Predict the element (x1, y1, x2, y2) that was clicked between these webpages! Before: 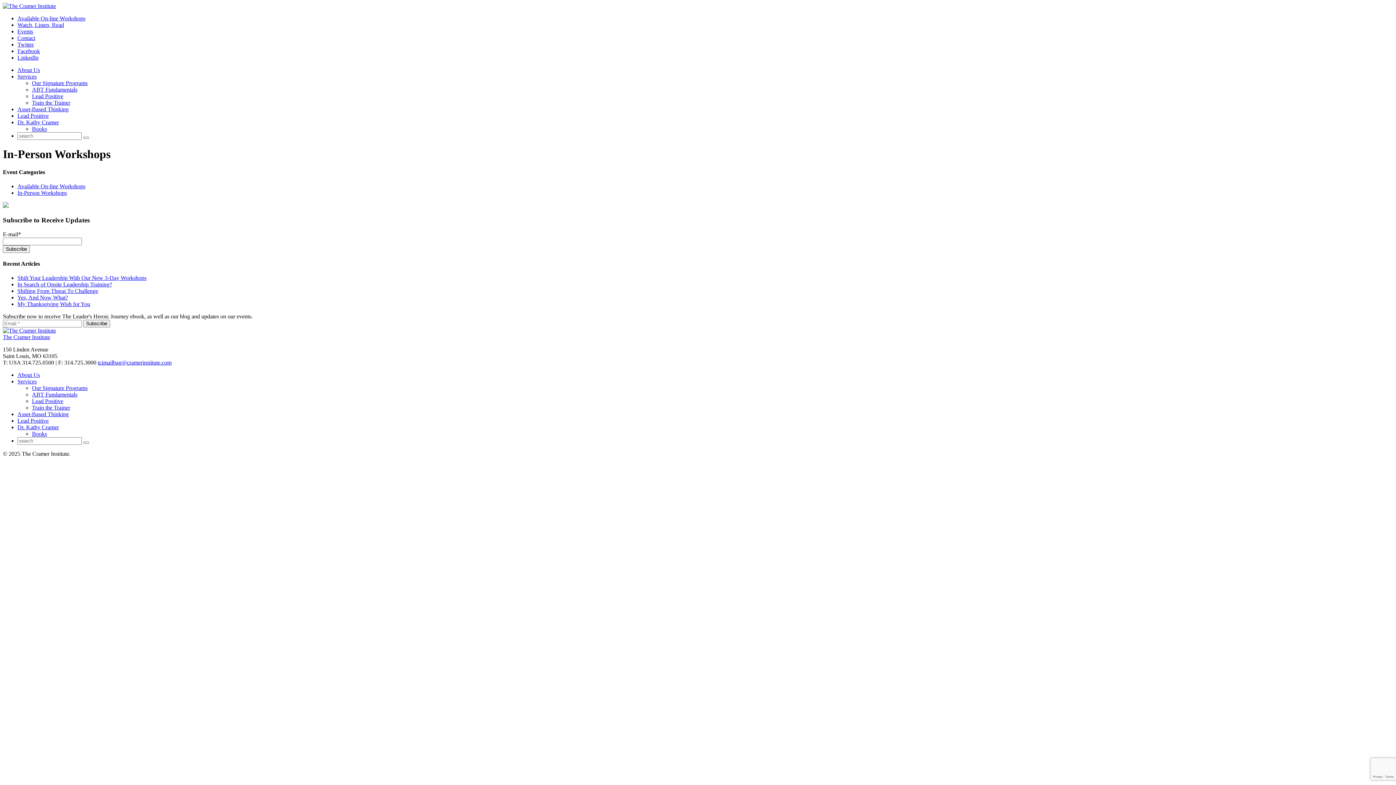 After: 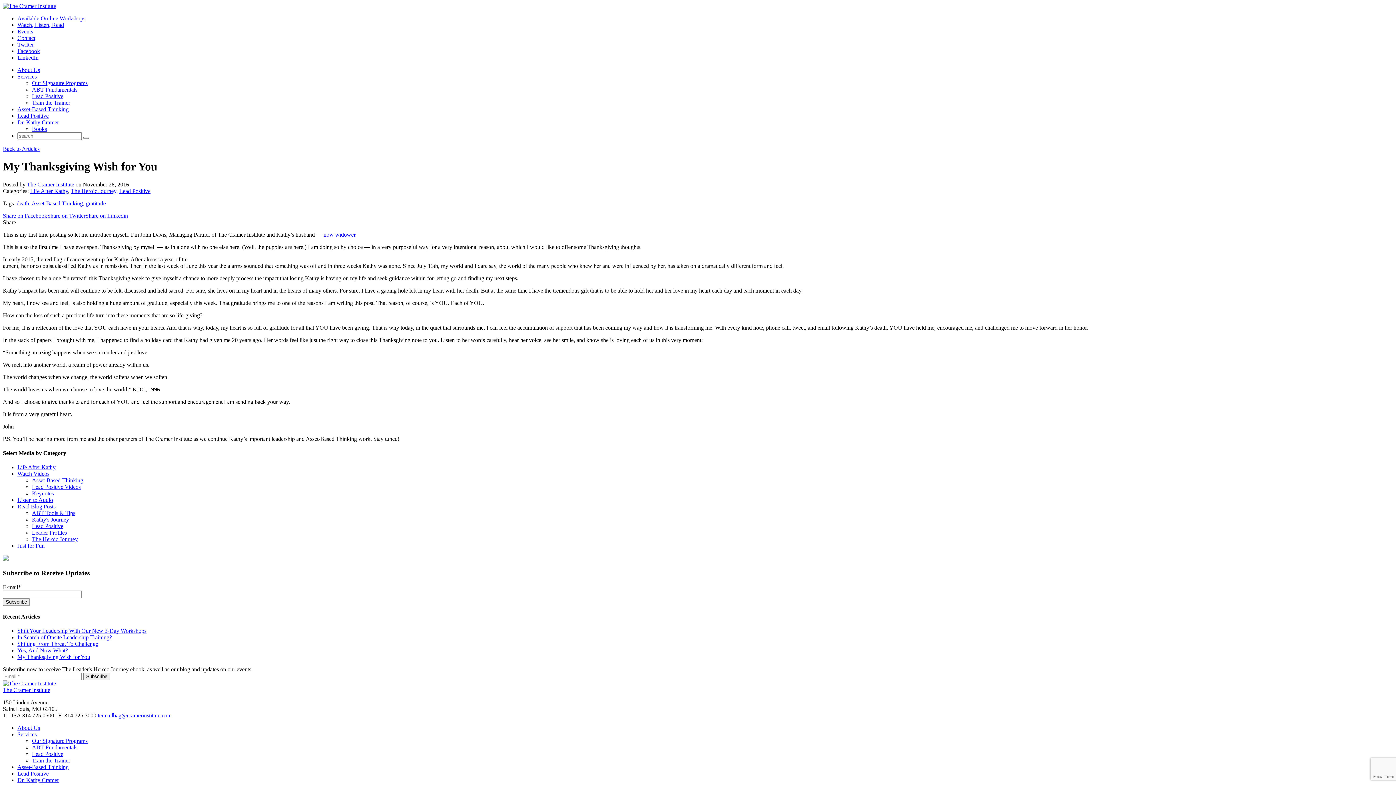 Action: bbox: (17, 301, 90, 307) label: My Thanksgiving Wish for You